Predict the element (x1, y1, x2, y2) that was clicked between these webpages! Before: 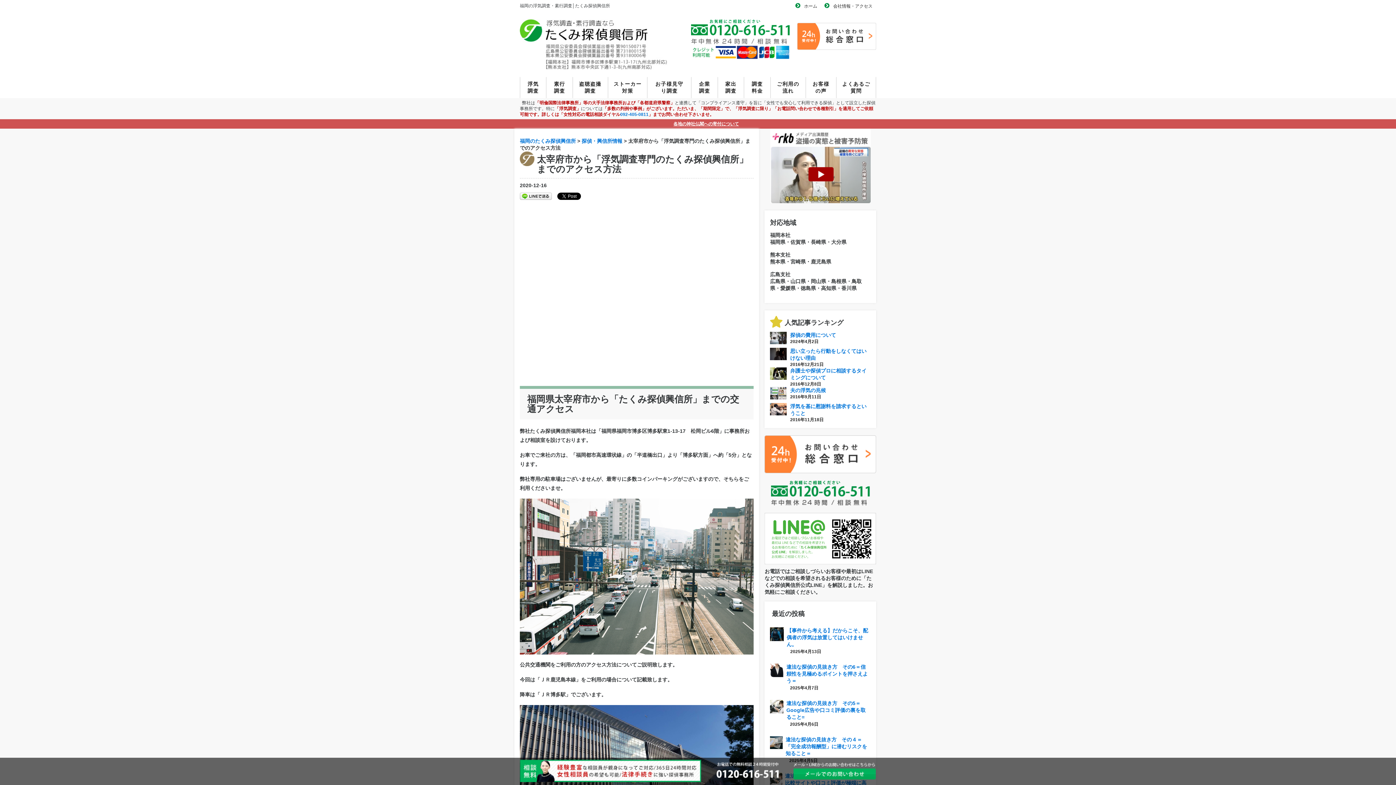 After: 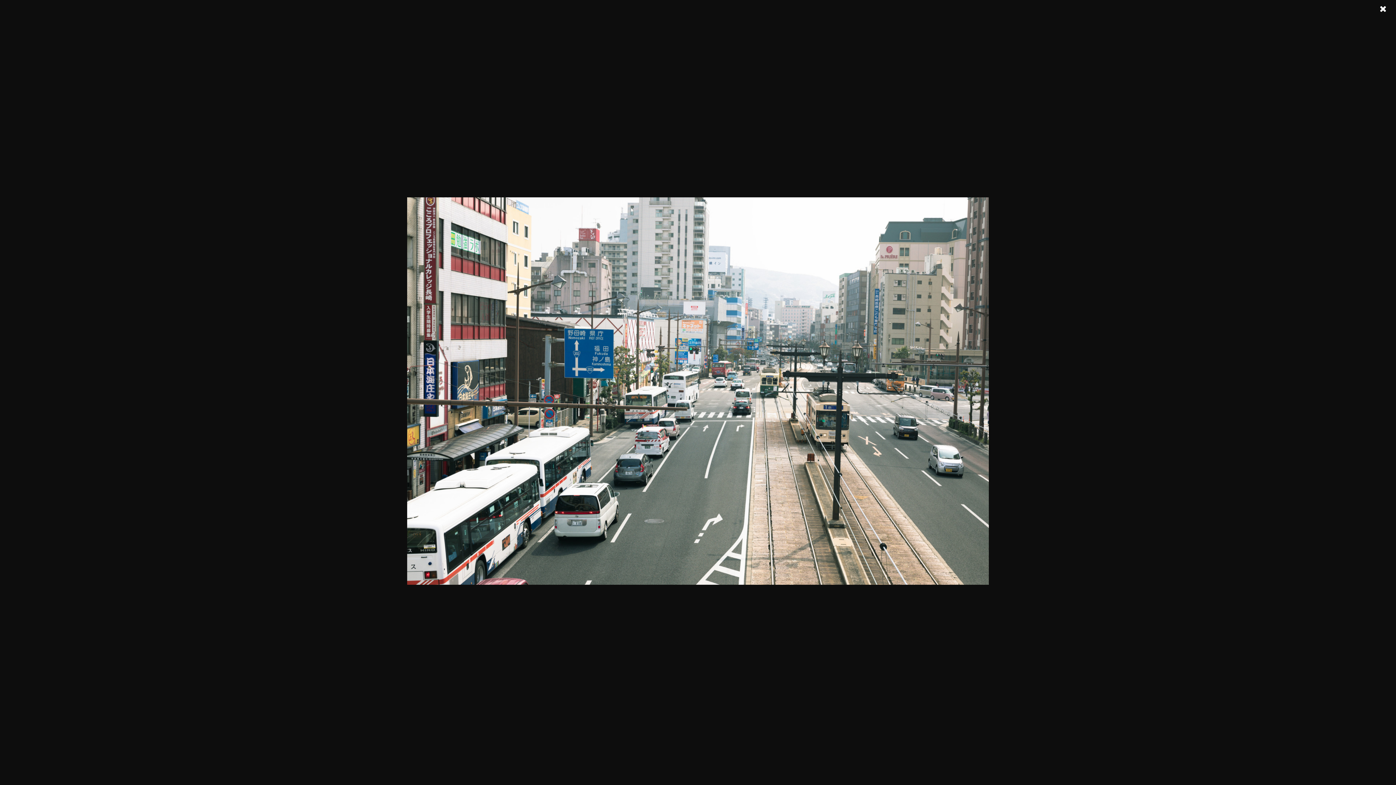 Action: bbox: (520, 573, 753, 579)